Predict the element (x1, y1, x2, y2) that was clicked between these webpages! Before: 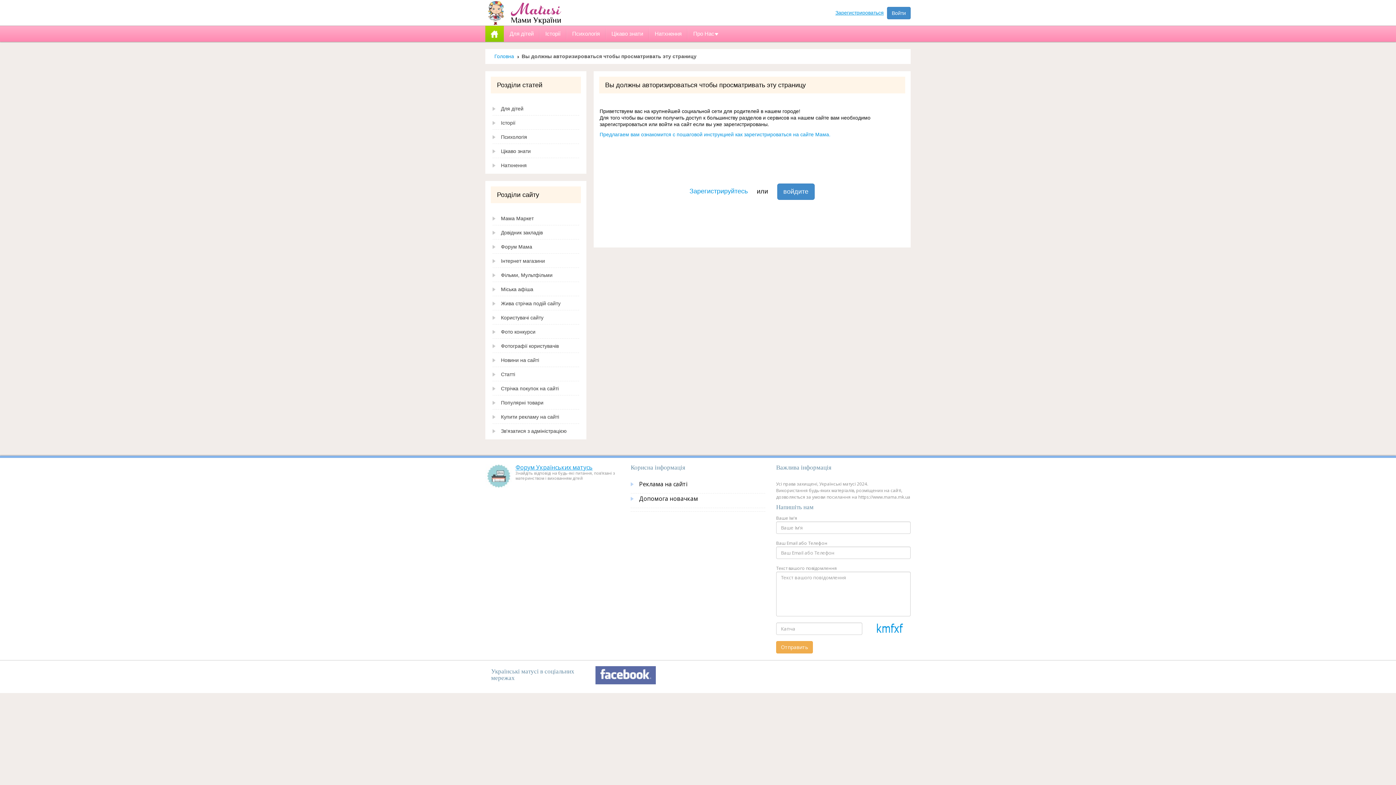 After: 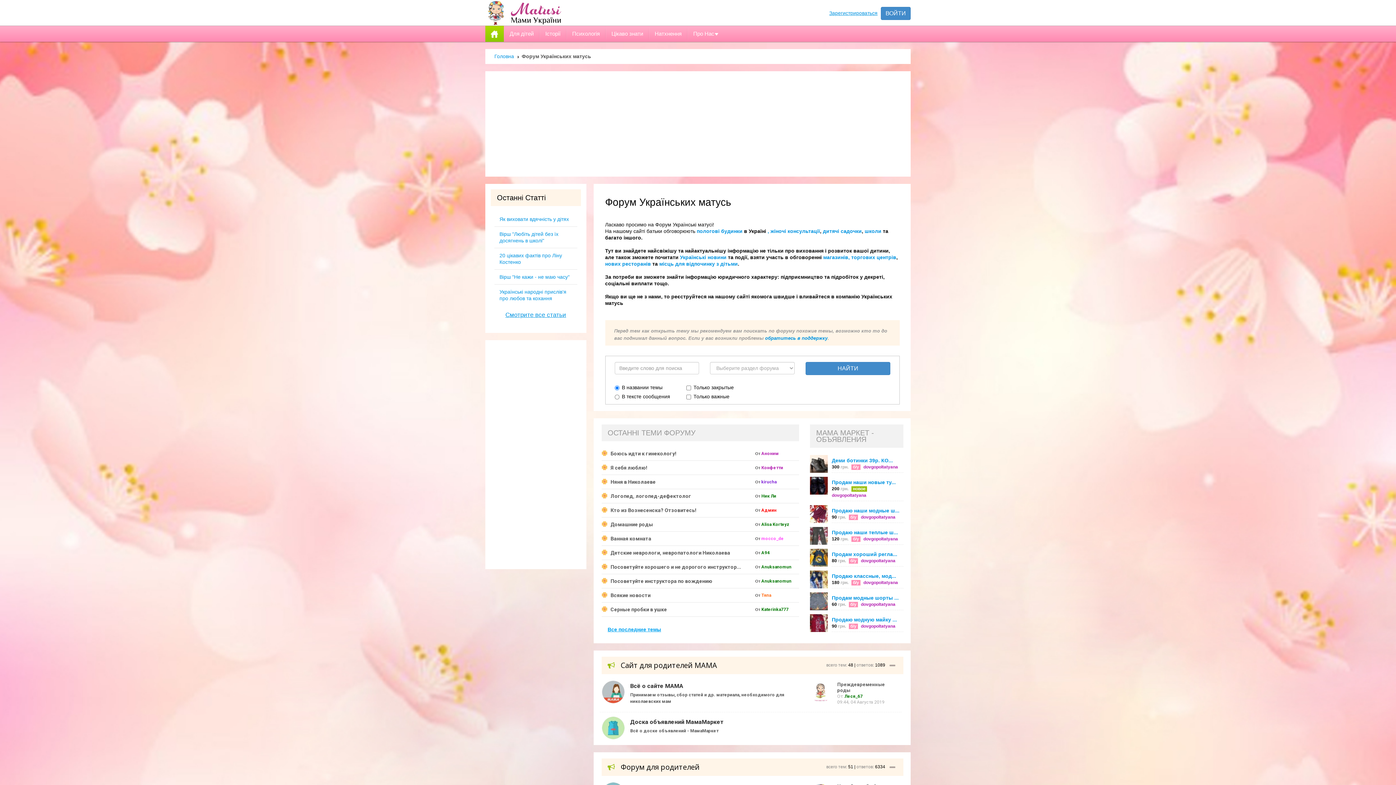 Action: label: Форум Українських матусь bbox: (515, 463, 592, 471)